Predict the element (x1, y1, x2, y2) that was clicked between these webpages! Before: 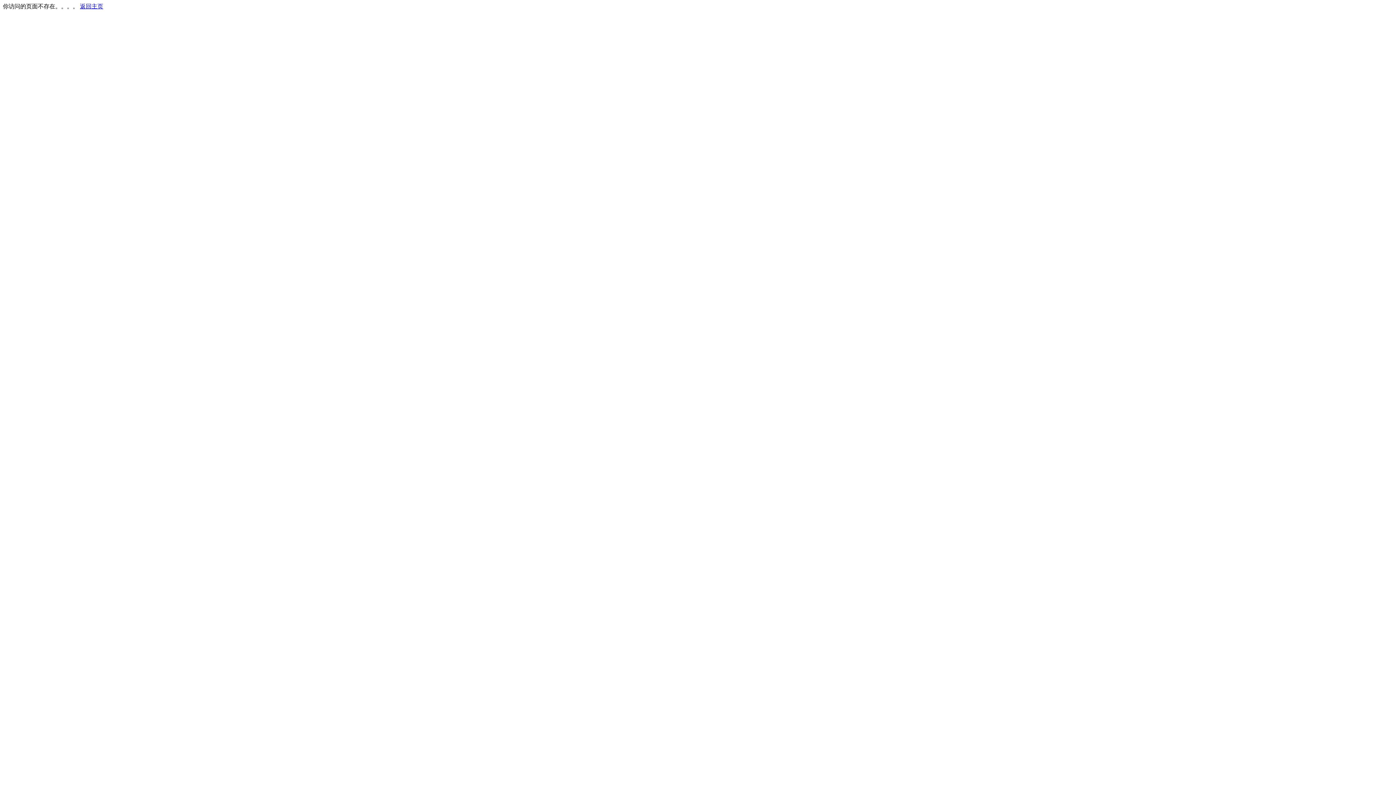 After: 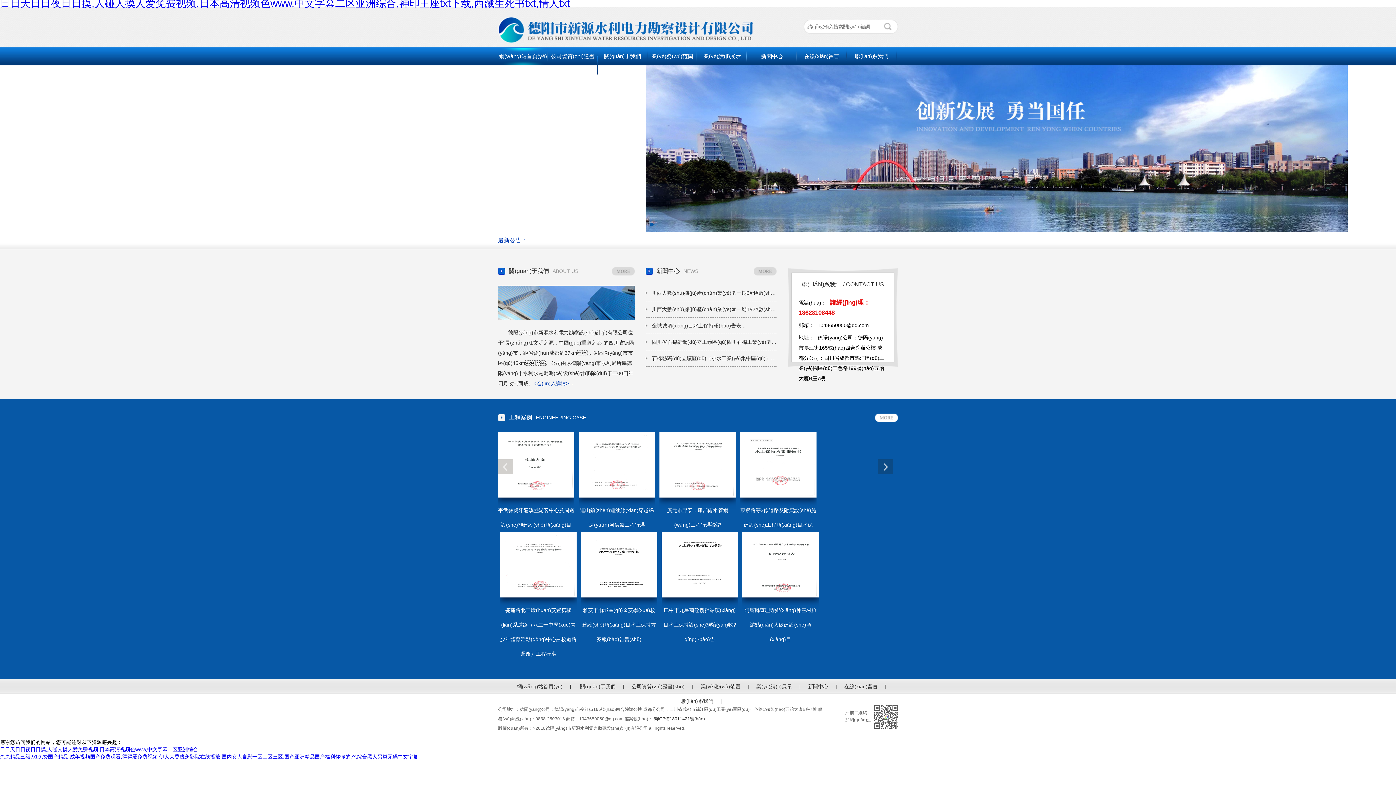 Action: label: 返回主页 bbox: (80, 3, 103, 9)